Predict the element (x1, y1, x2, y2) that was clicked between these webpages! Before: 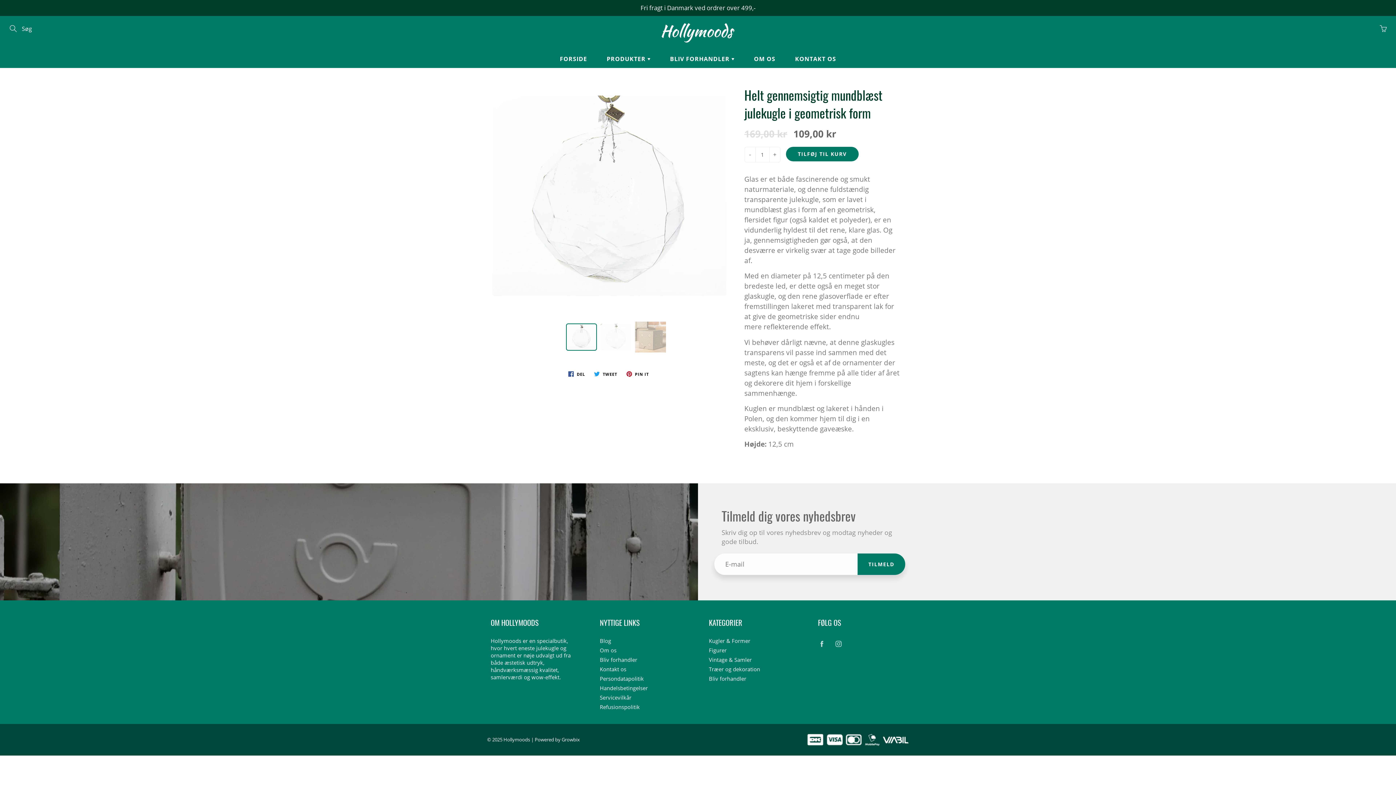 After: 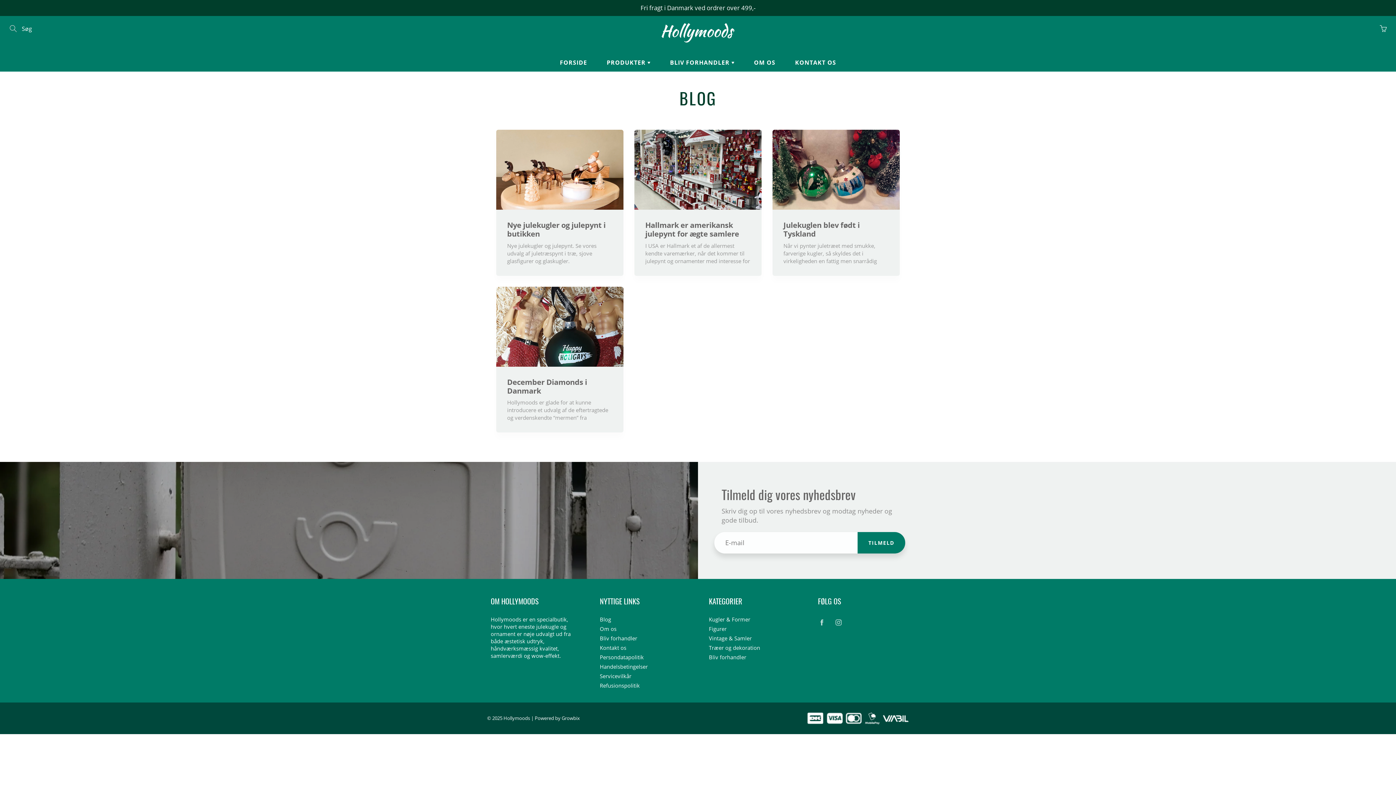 Action: label: Blog bbox: (600, 637, 611, 644)